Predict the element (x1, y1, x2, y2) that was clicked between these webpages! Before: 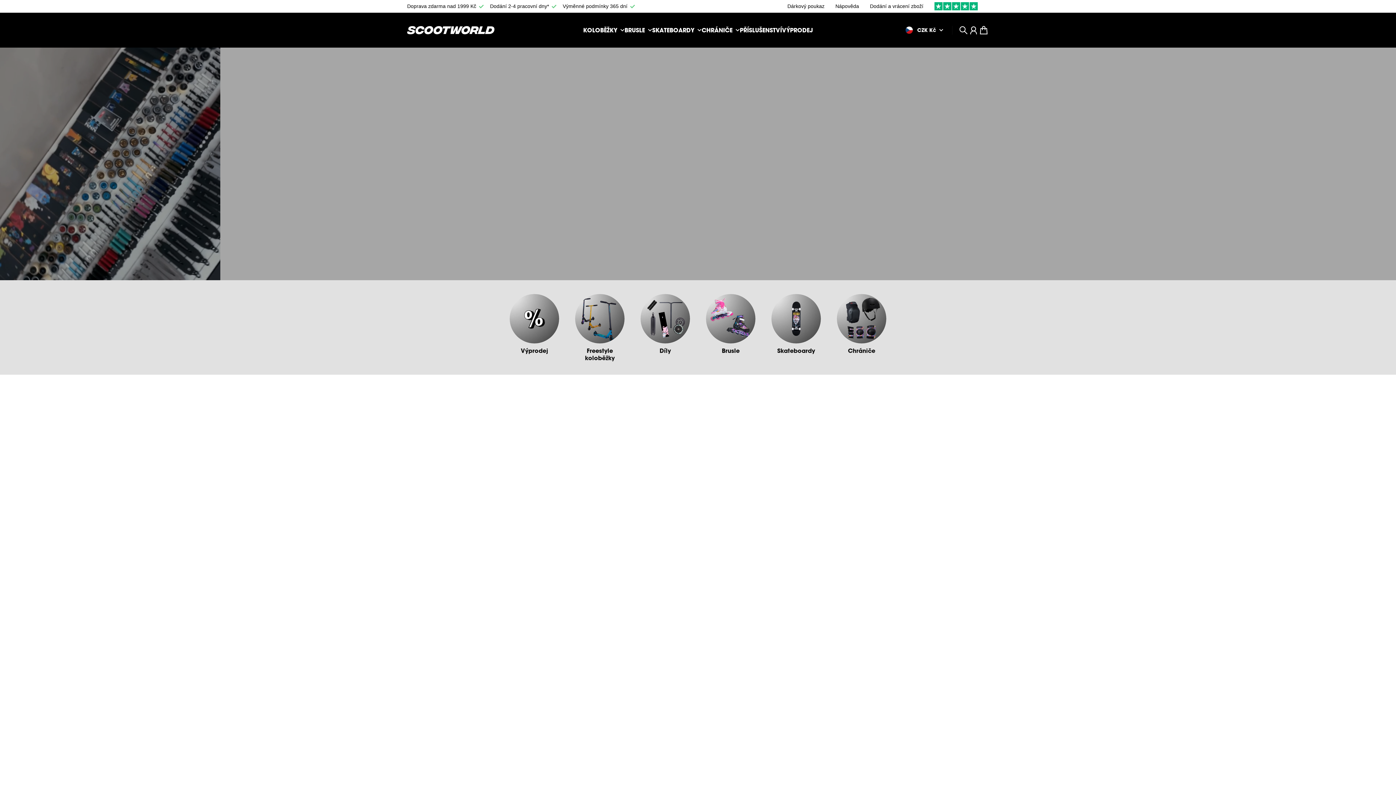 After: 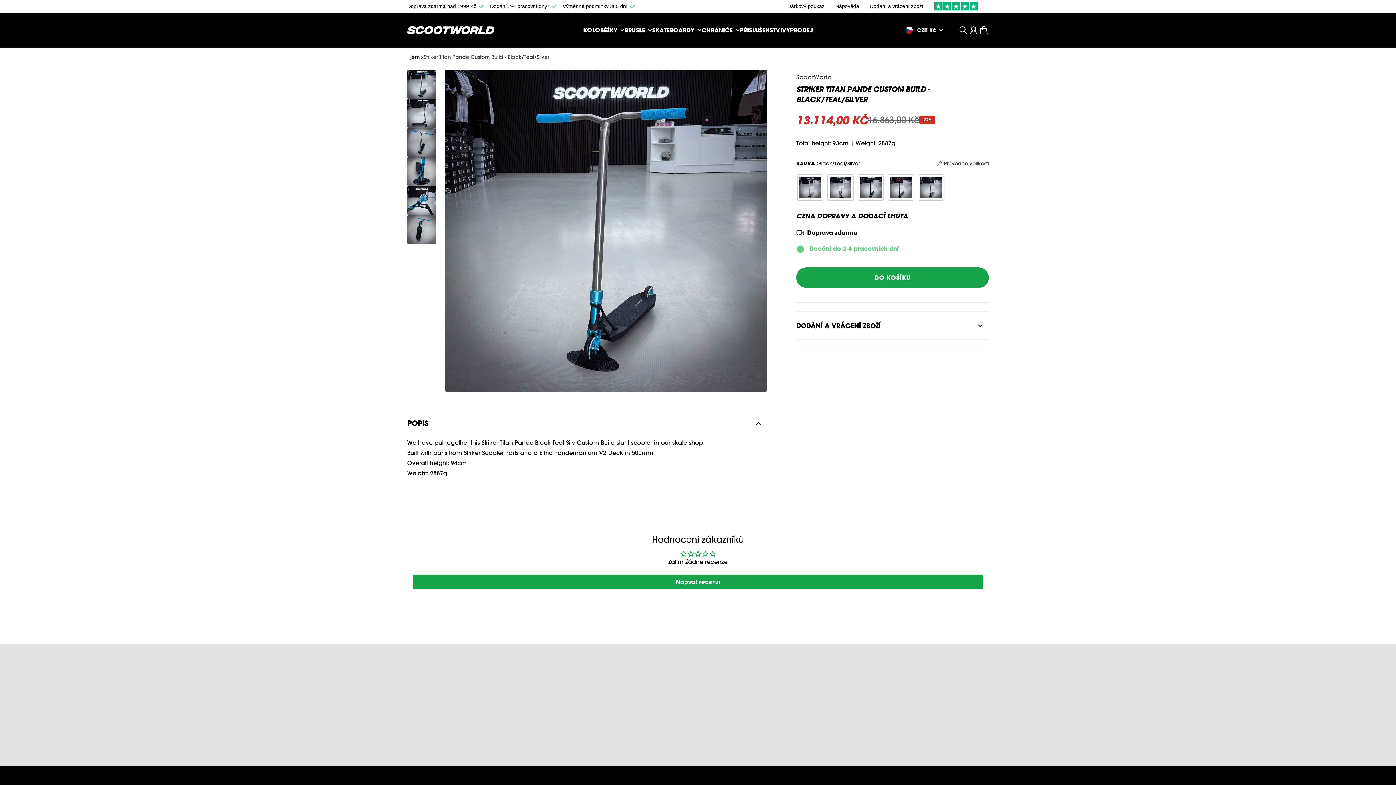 Action: label: Striker Titan Pande Custom Build - Black/Teal/Silver bbox: (645, 440, 751, 546)